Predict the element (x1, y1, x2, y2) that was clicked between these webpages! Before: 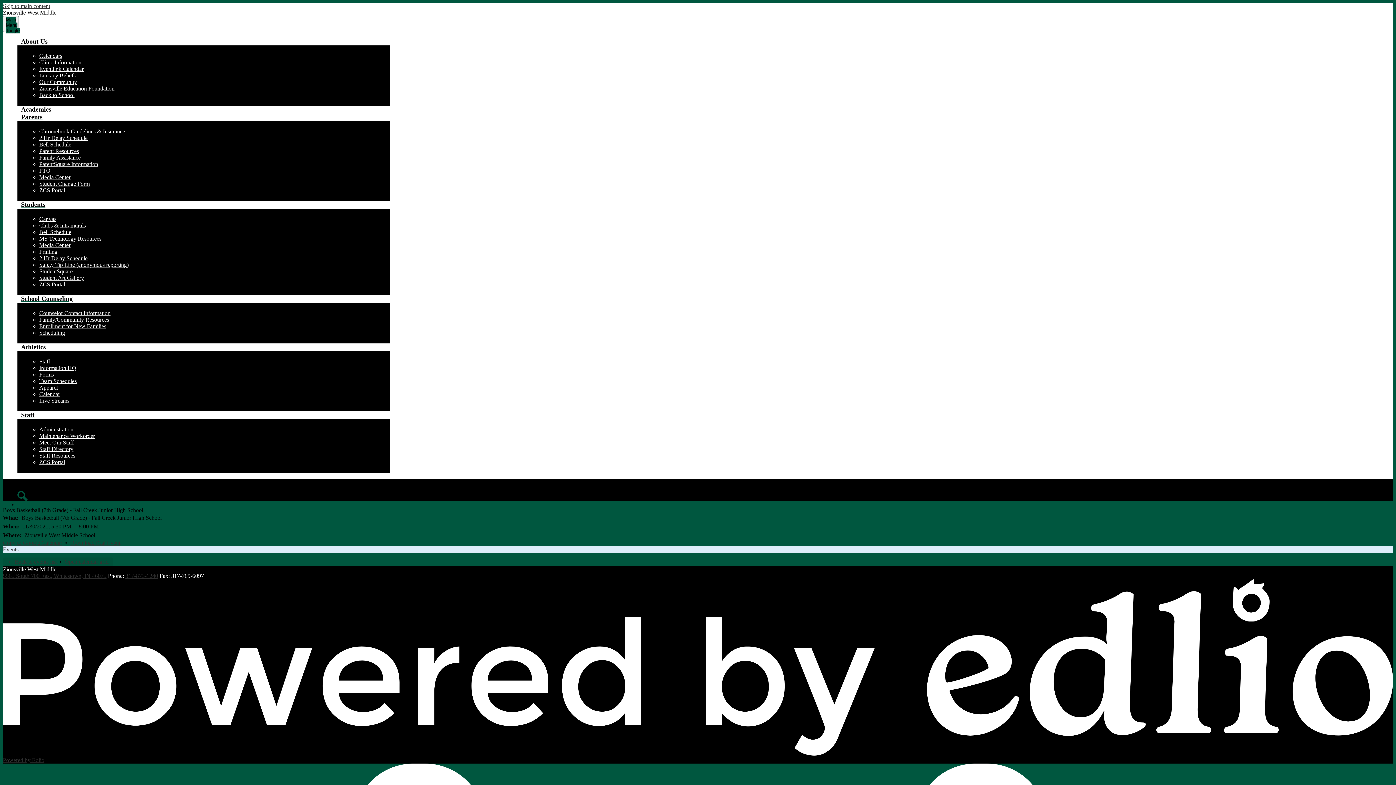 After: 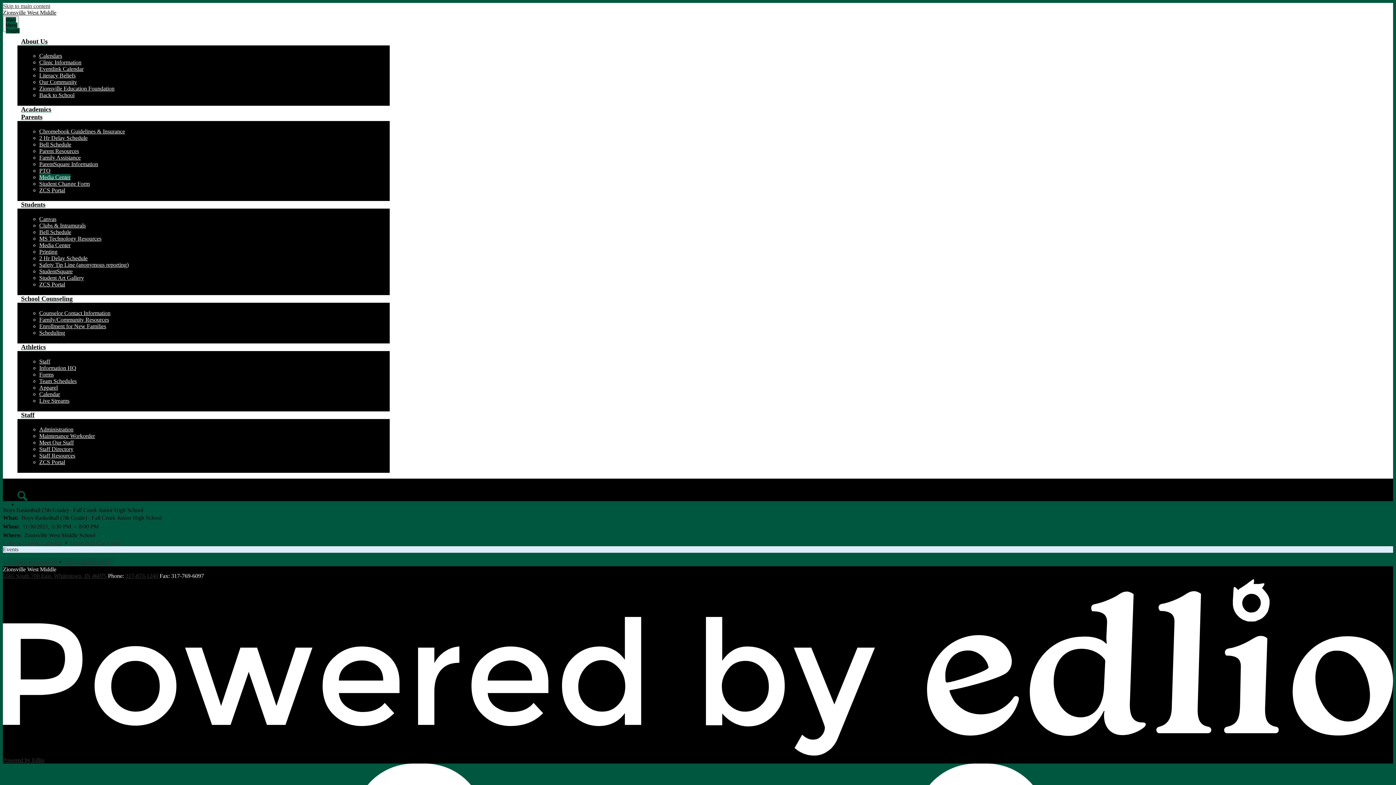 Action: label: Media Center bbox: (39, 174, 70, 180)